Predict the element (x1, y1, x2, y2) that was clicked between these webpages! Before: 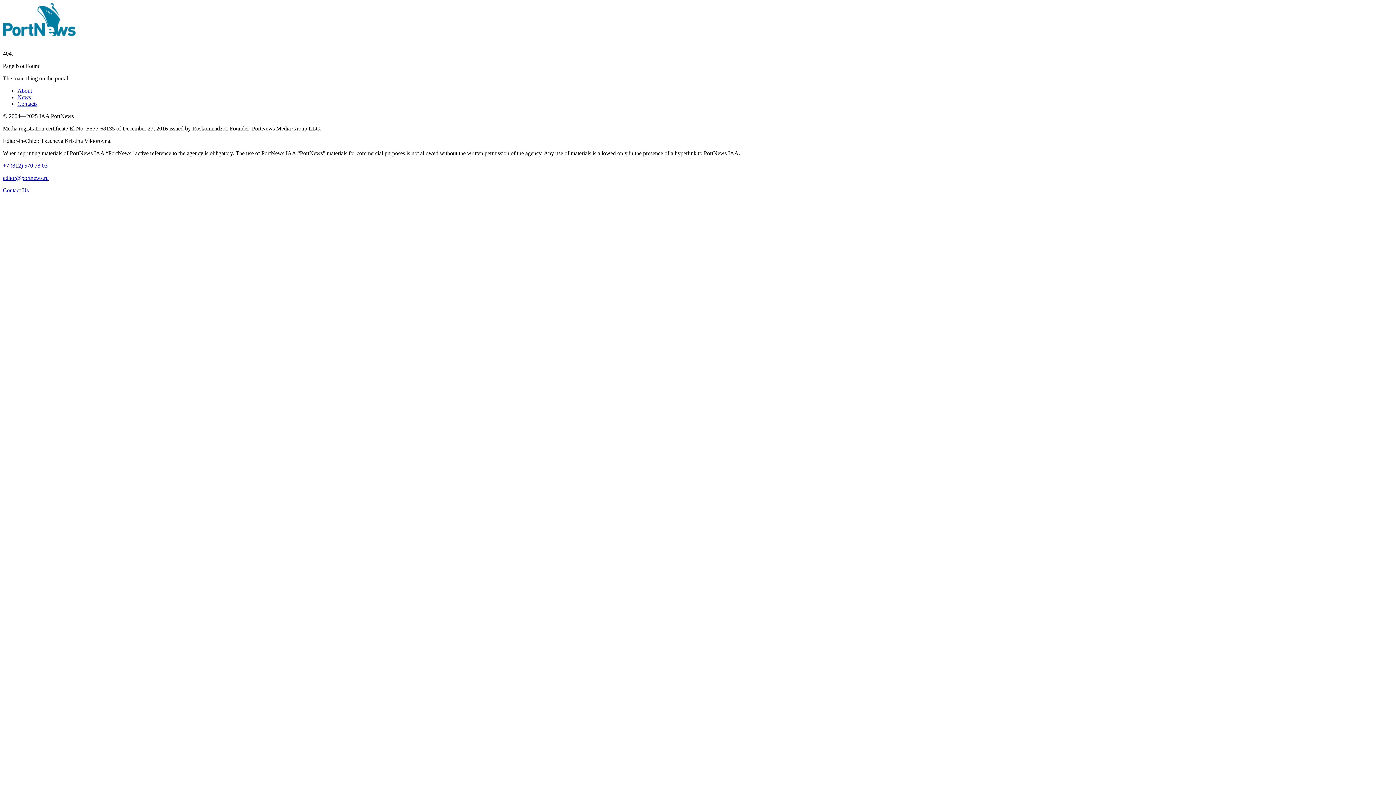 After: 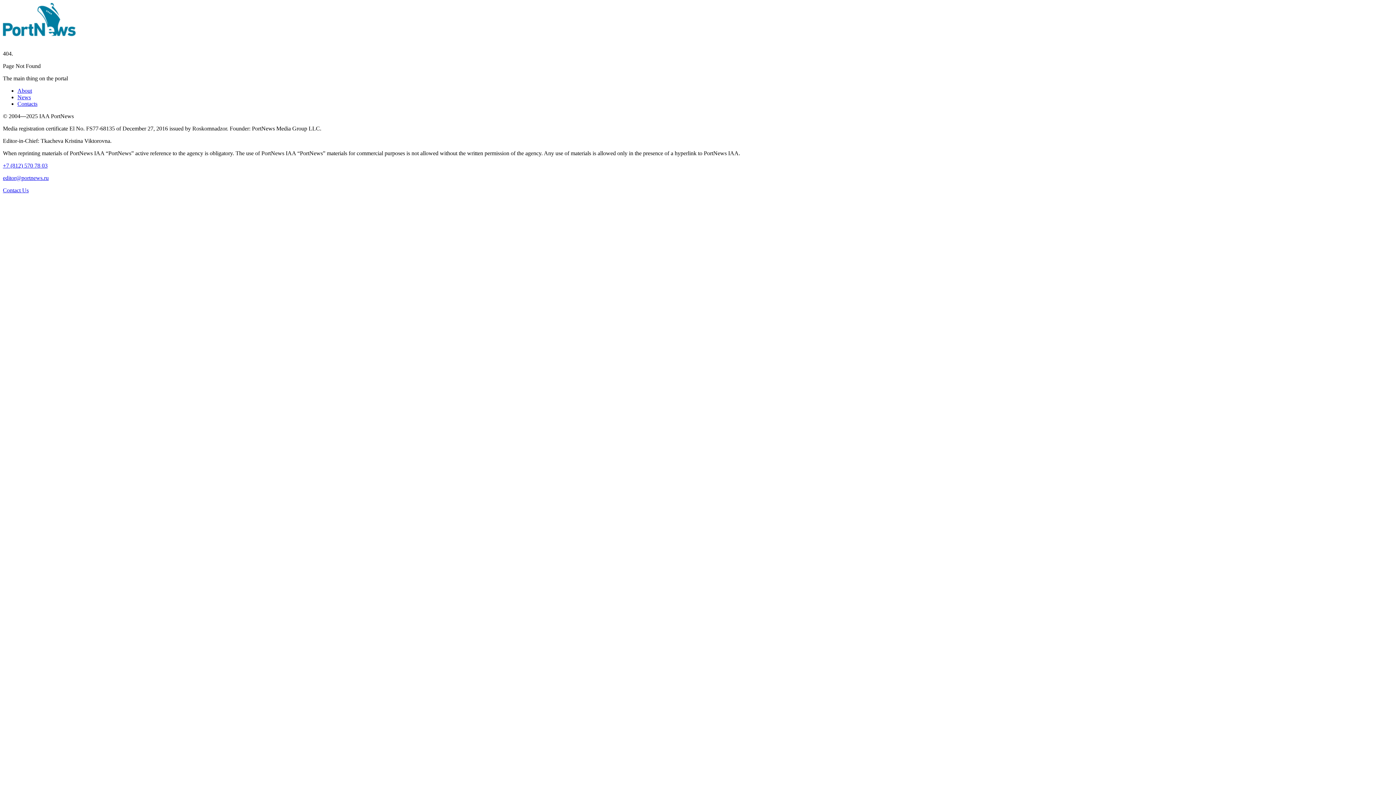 Action: label: +7 (812) 570 78 03 bbox: (2, 162, 1393, 169)